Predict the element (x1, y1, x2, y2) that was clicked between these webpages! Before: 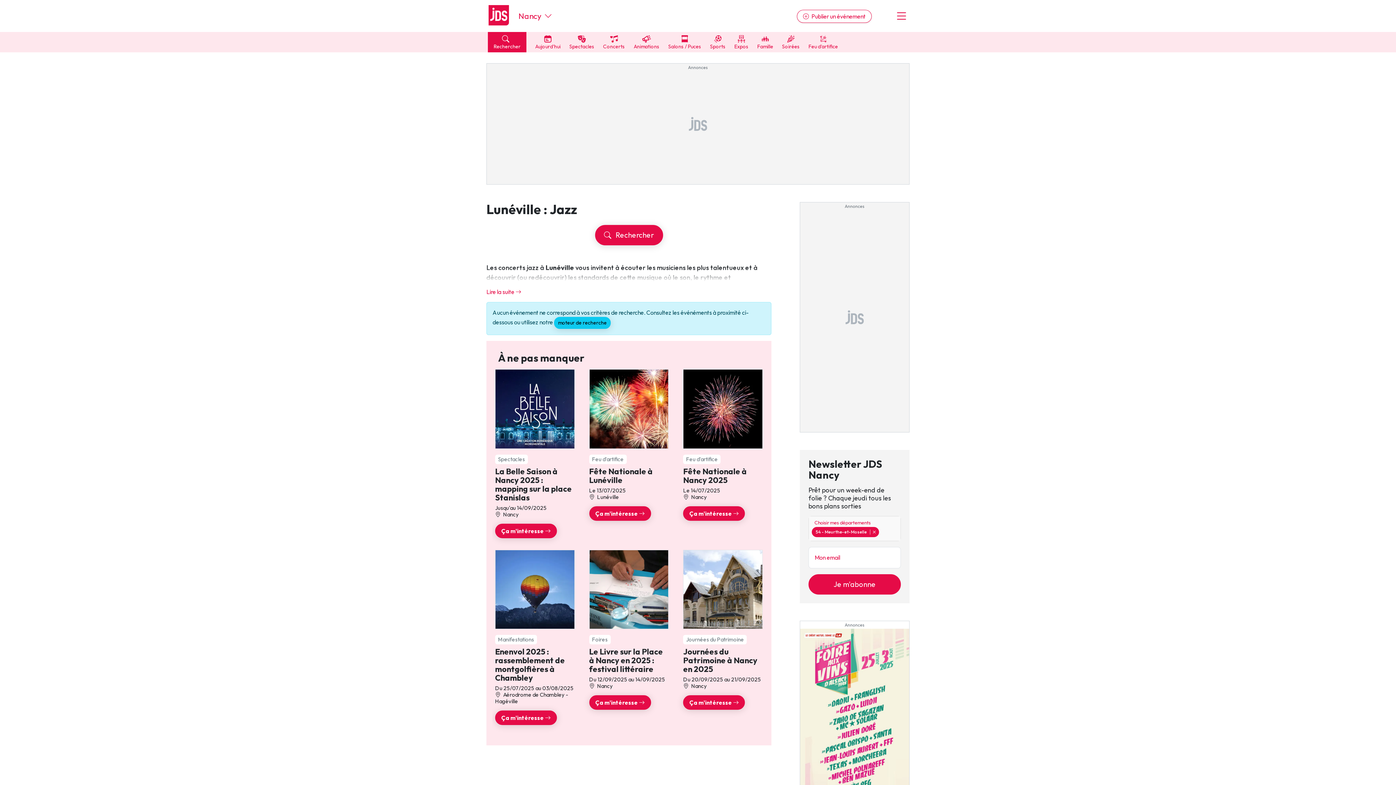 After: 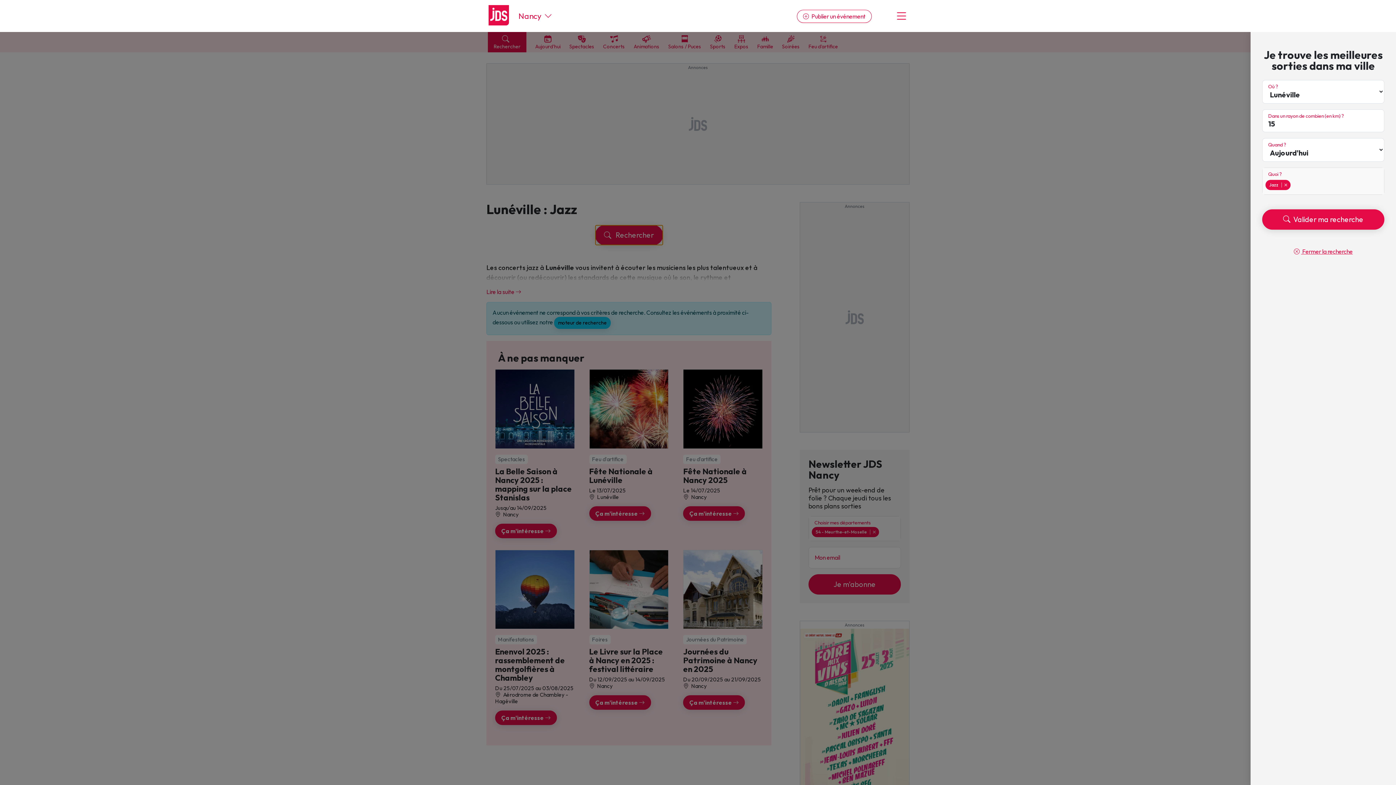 Action: label:  Rechercher bbox: (595, 225, 663, 245)